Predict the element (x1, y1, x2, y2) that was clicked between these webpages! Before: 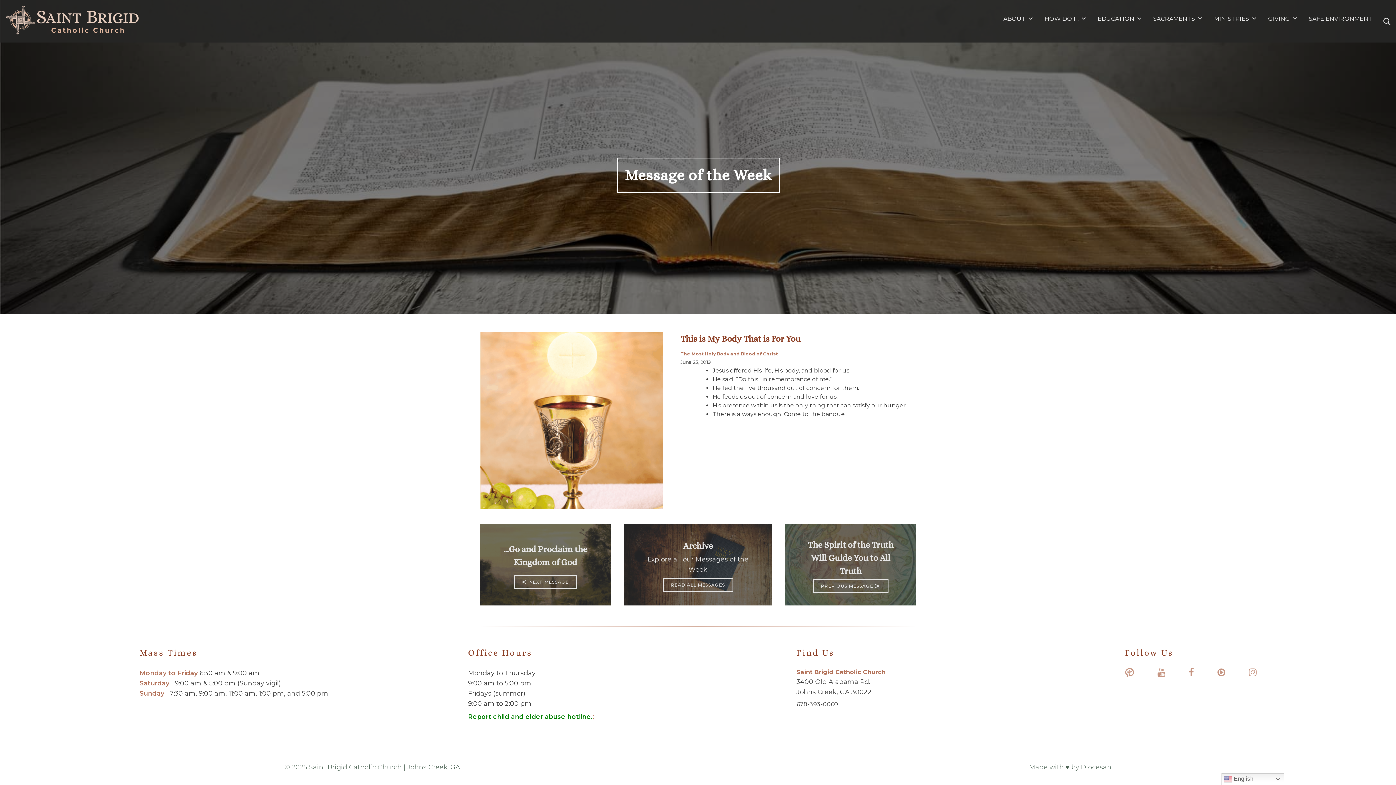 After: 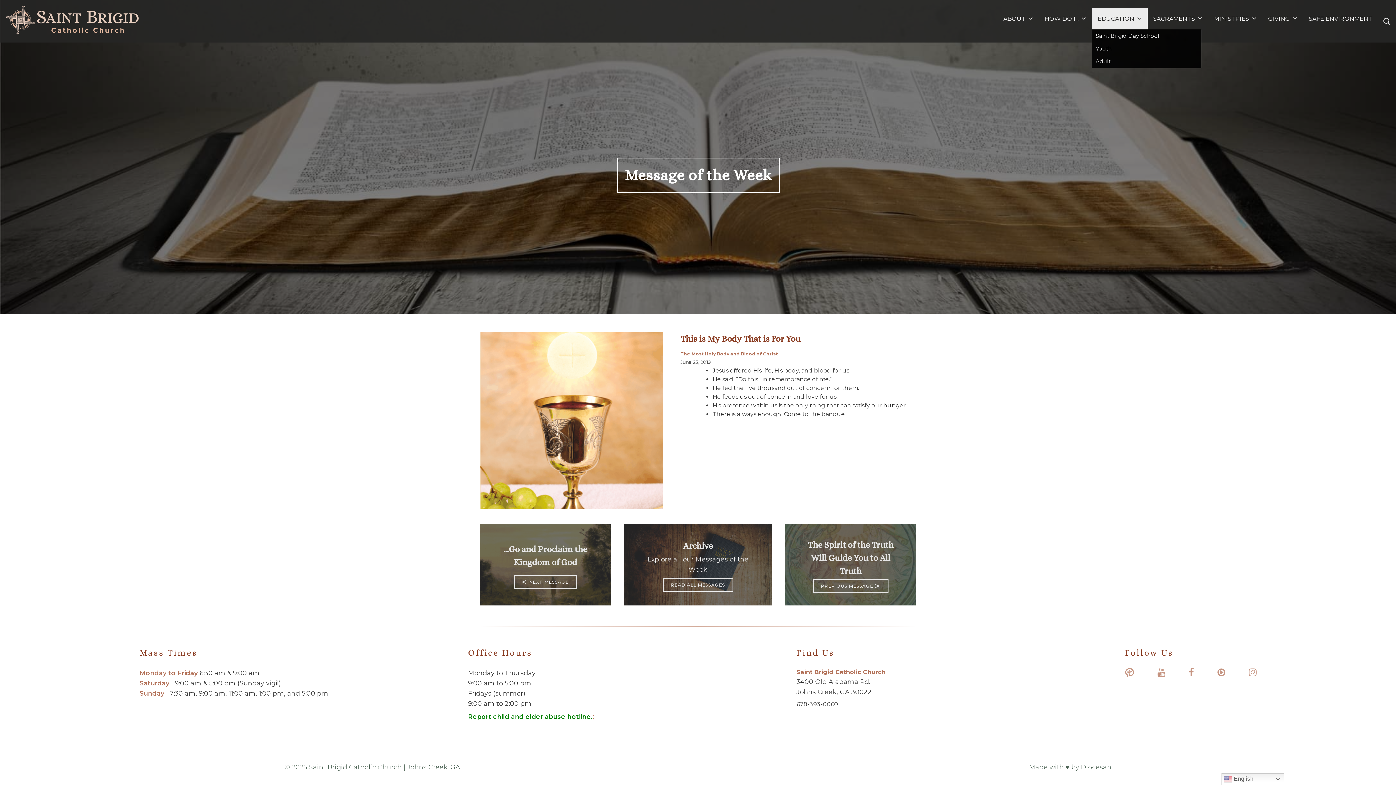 Action: label: EDUCATION bbox: (1092, 8, 1148, 29)